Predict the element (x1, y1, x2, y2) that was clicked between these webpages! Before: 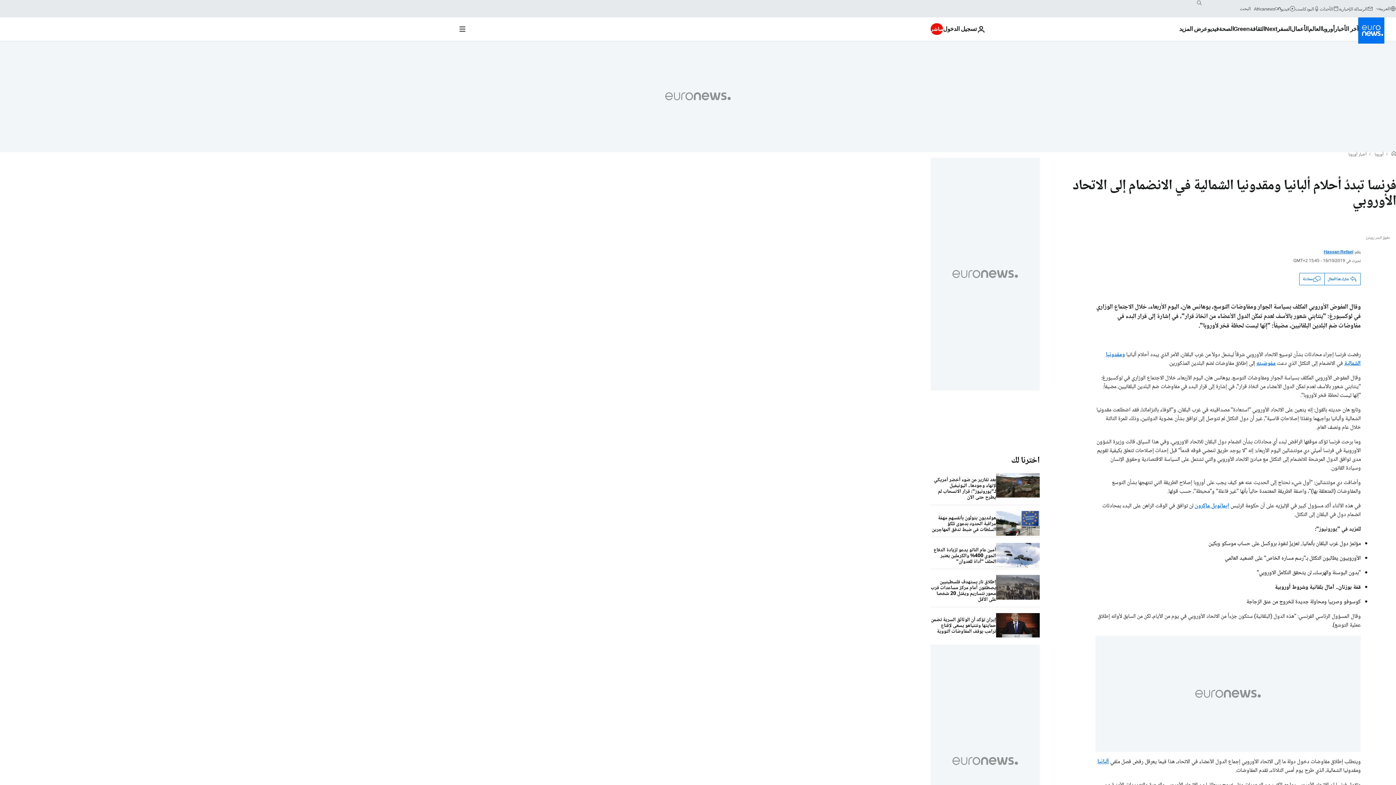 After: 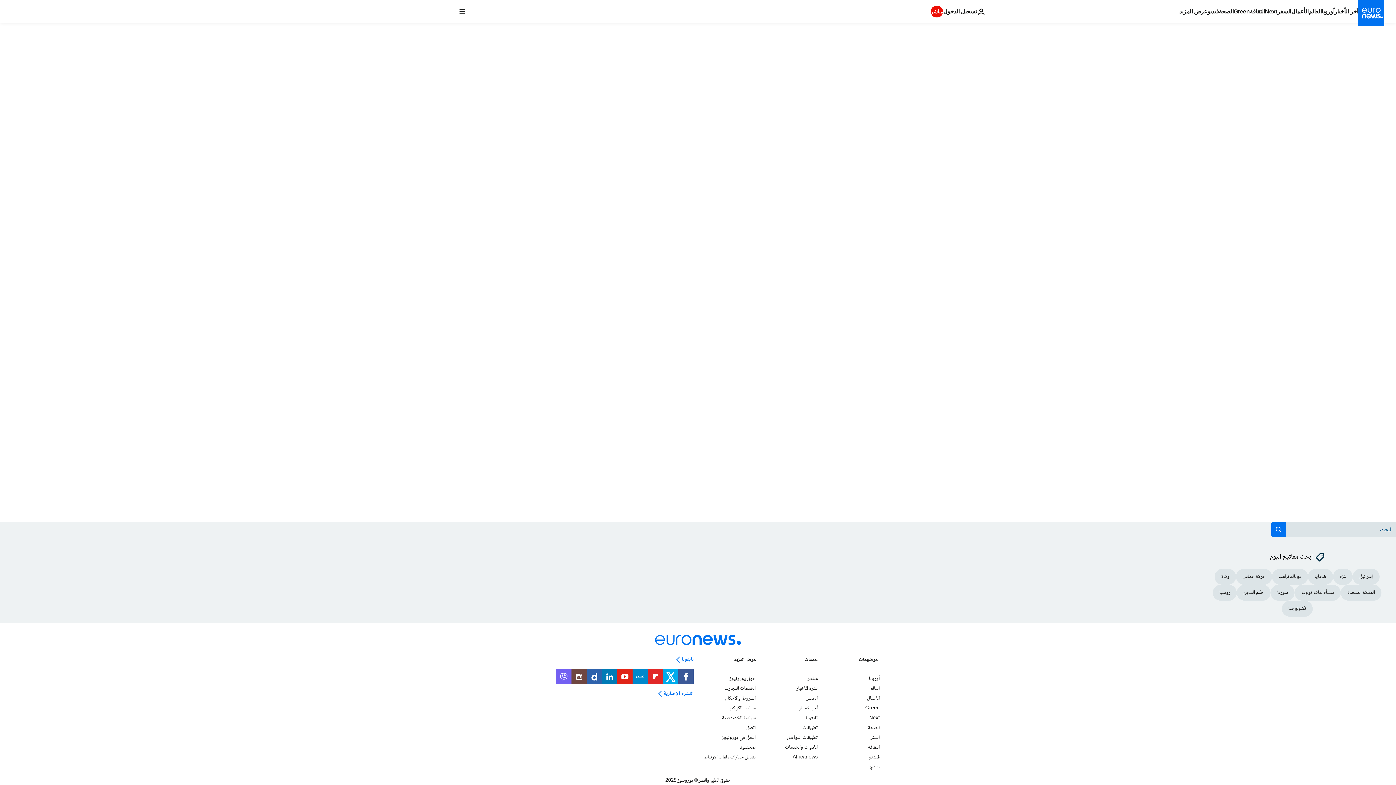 Action: bbox: (1300, 273, 1324, 285) label: محادثة